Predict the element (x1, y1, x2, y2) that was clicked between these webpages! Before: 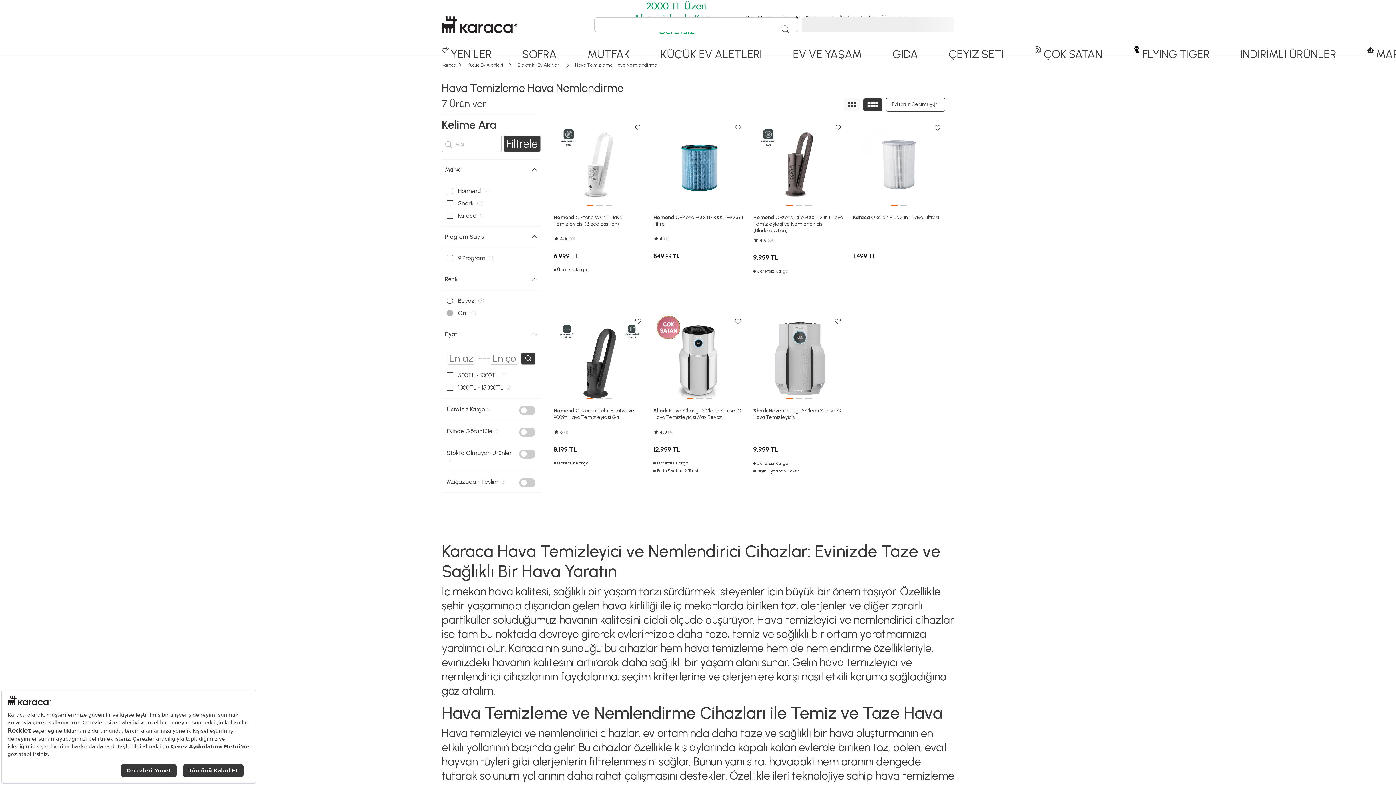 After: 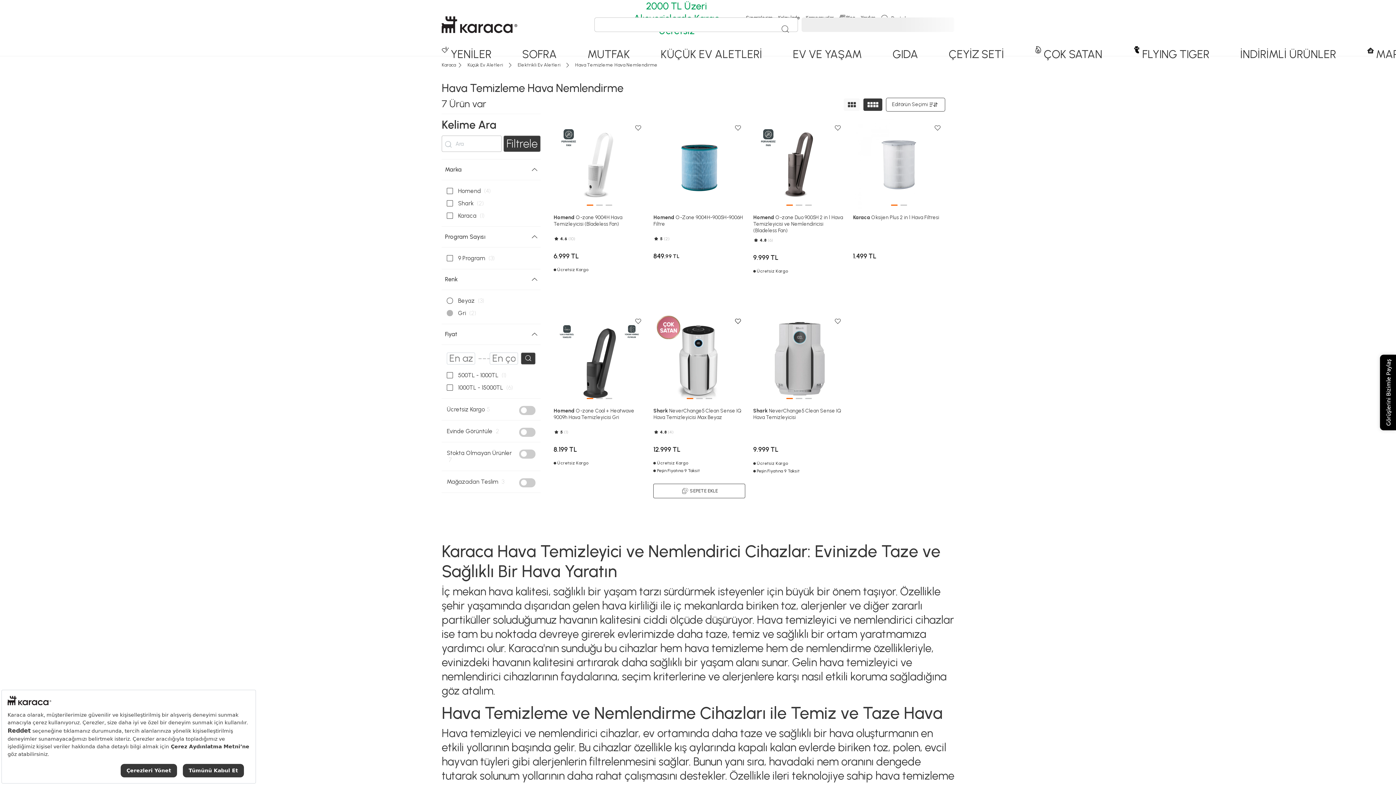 Action: bbox: (732, 316, 743, 326)